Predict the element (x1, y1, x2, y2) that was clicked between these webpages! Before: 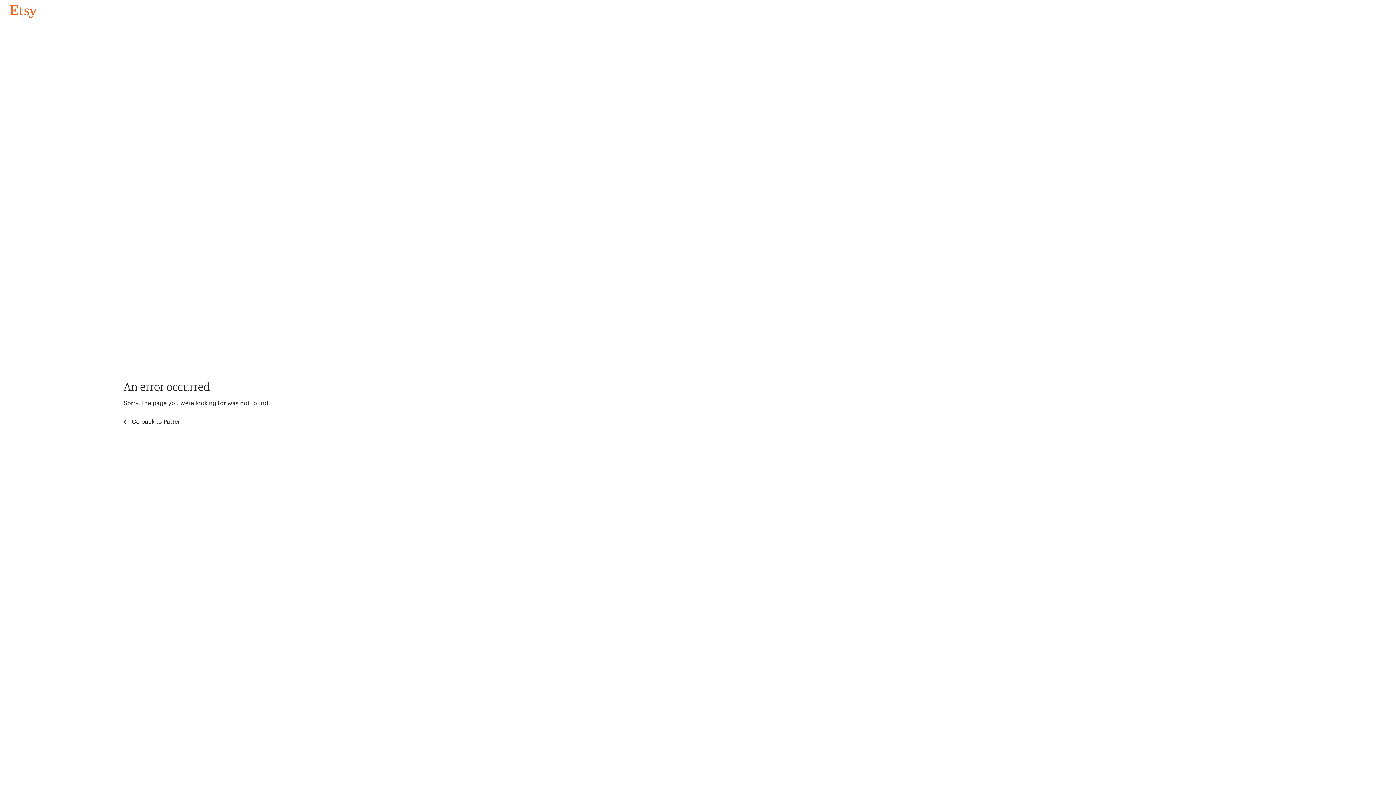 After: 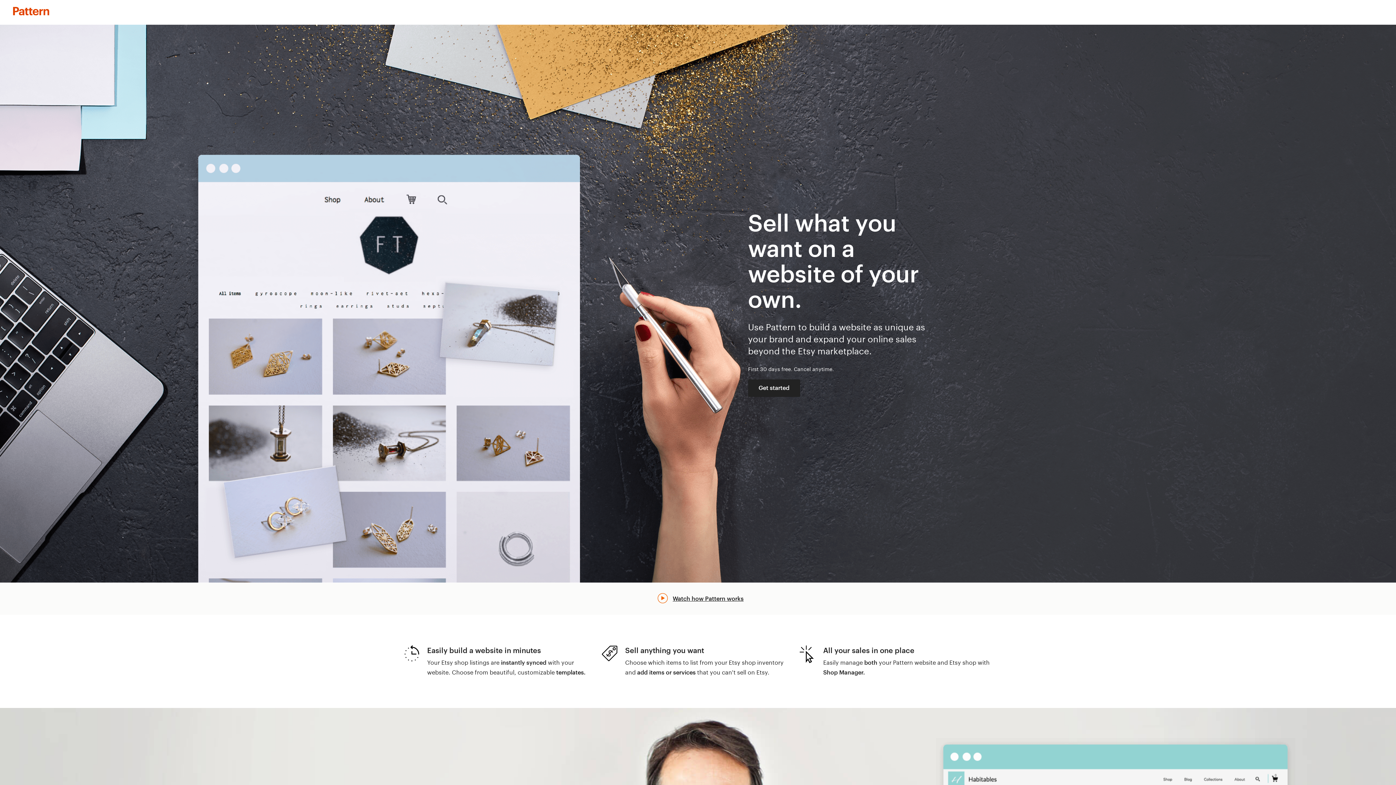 Action: bbox: (123, 417, 183, 426) label:  Go back to Pattern